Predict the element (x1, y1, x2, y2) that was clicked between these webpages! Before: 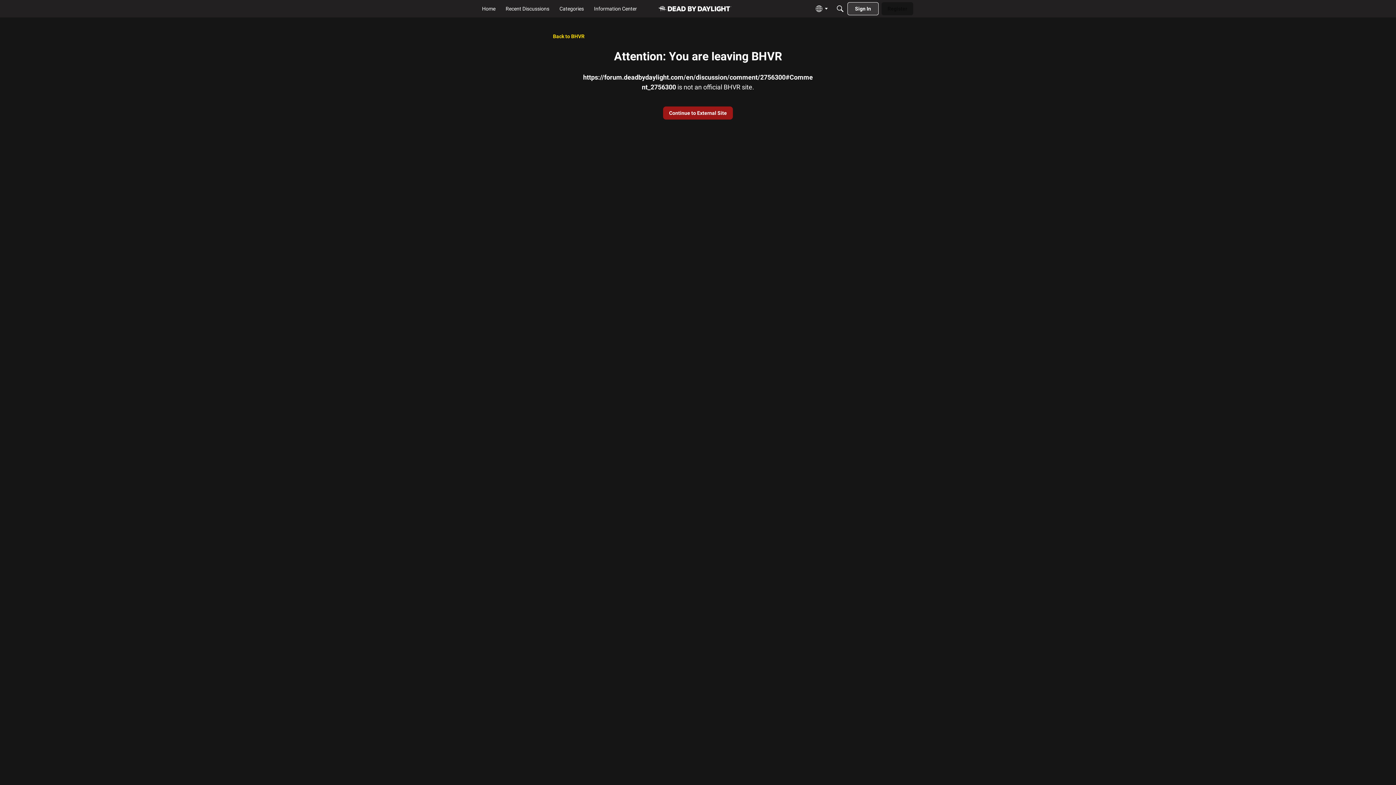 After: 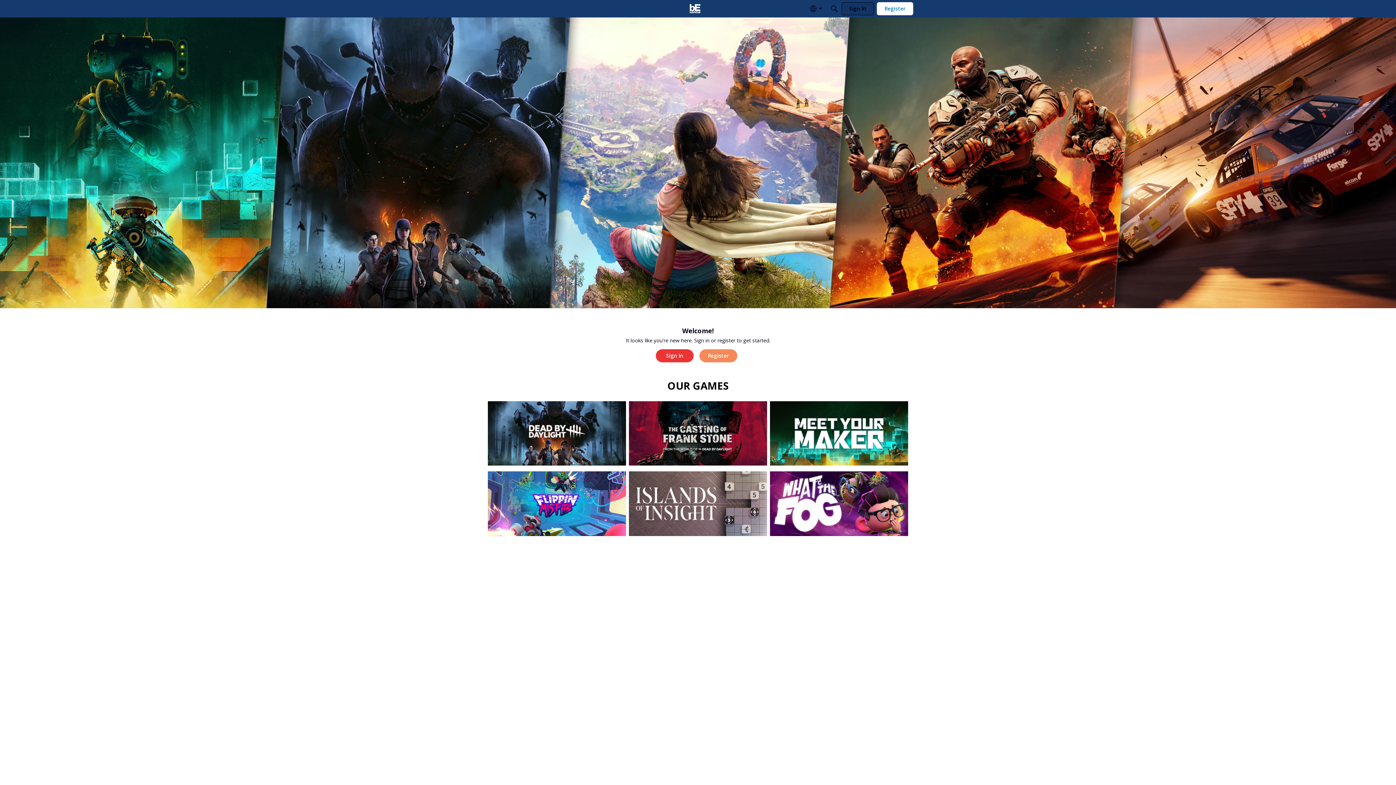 Action: bbox: (479, 2, 498, 15) label: Home